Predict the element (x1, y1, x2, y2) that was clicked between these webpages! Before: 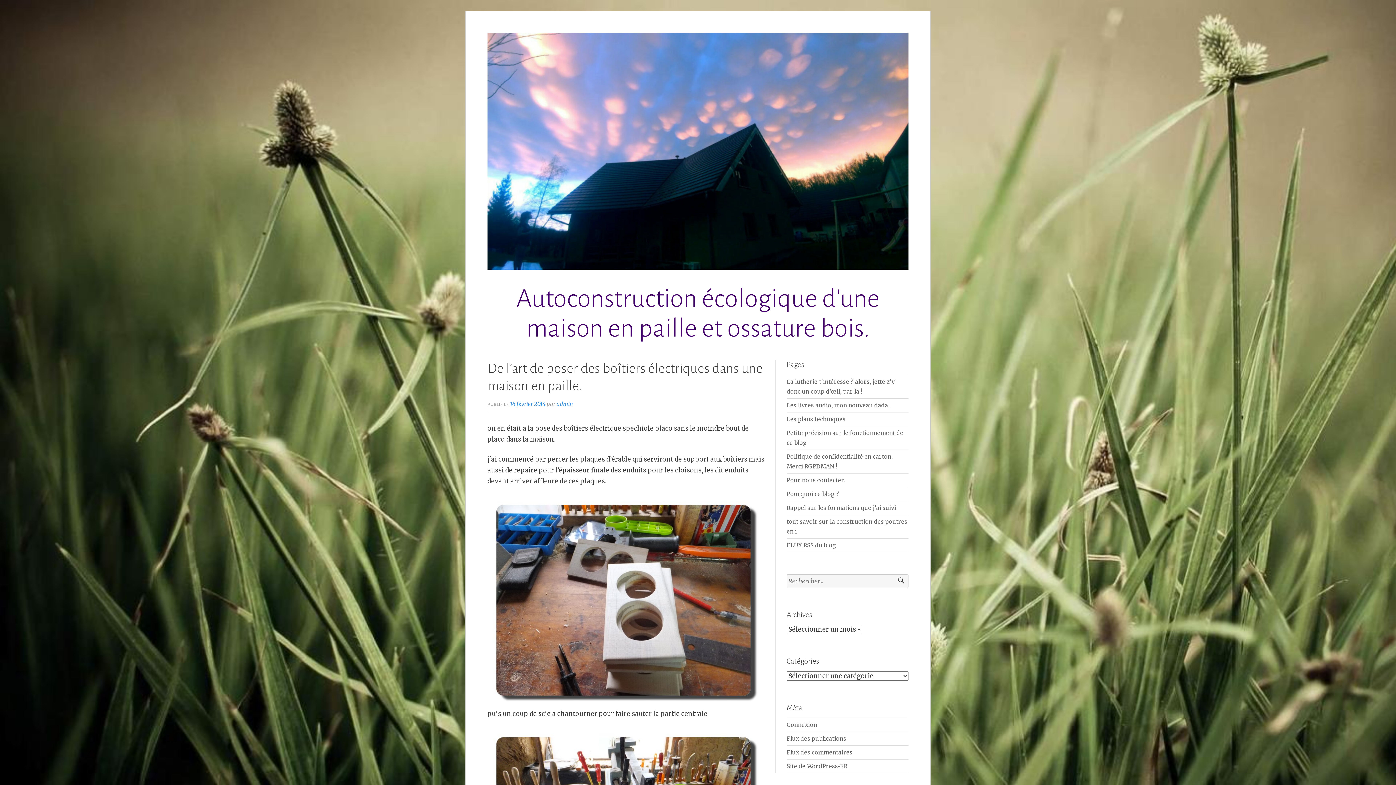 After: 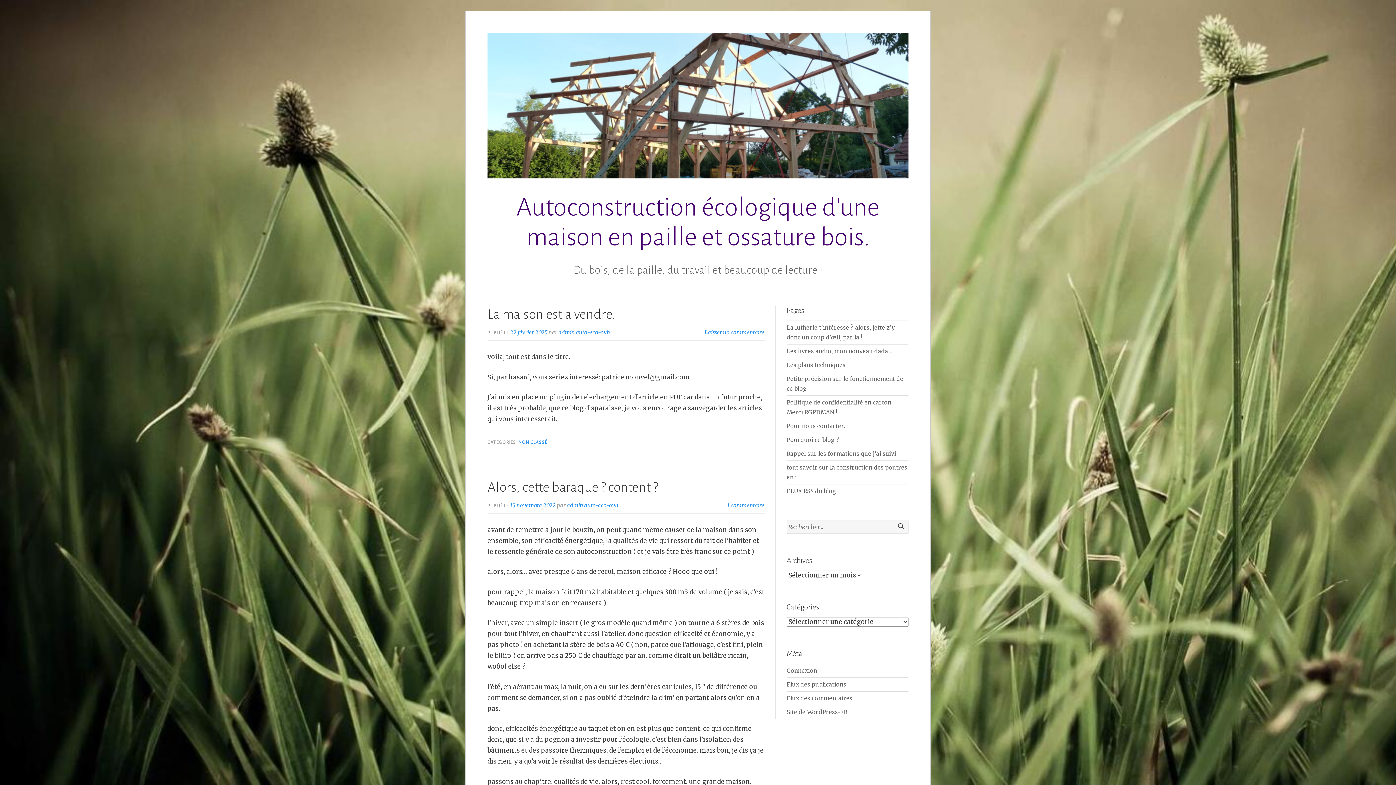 Action: bbox: (487, 263, 908, 271)